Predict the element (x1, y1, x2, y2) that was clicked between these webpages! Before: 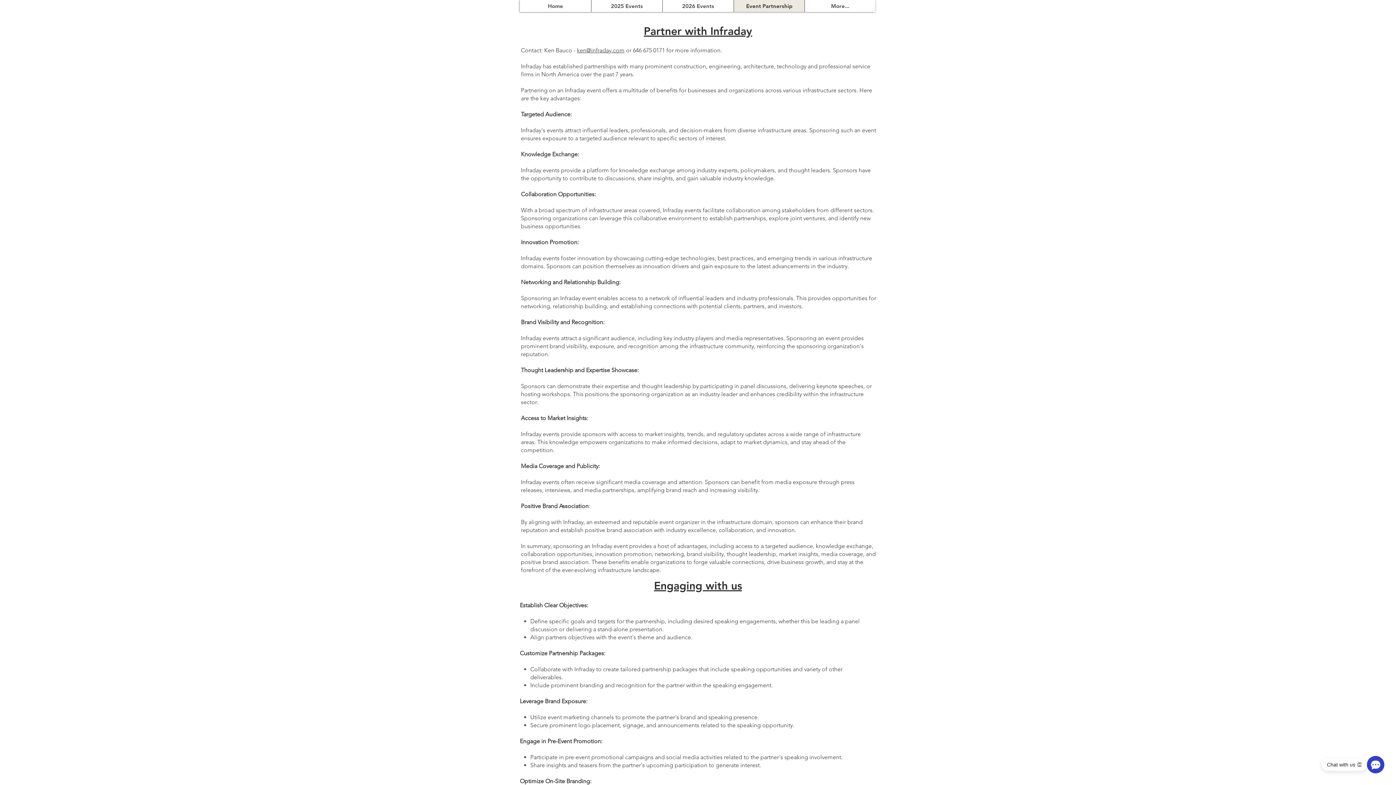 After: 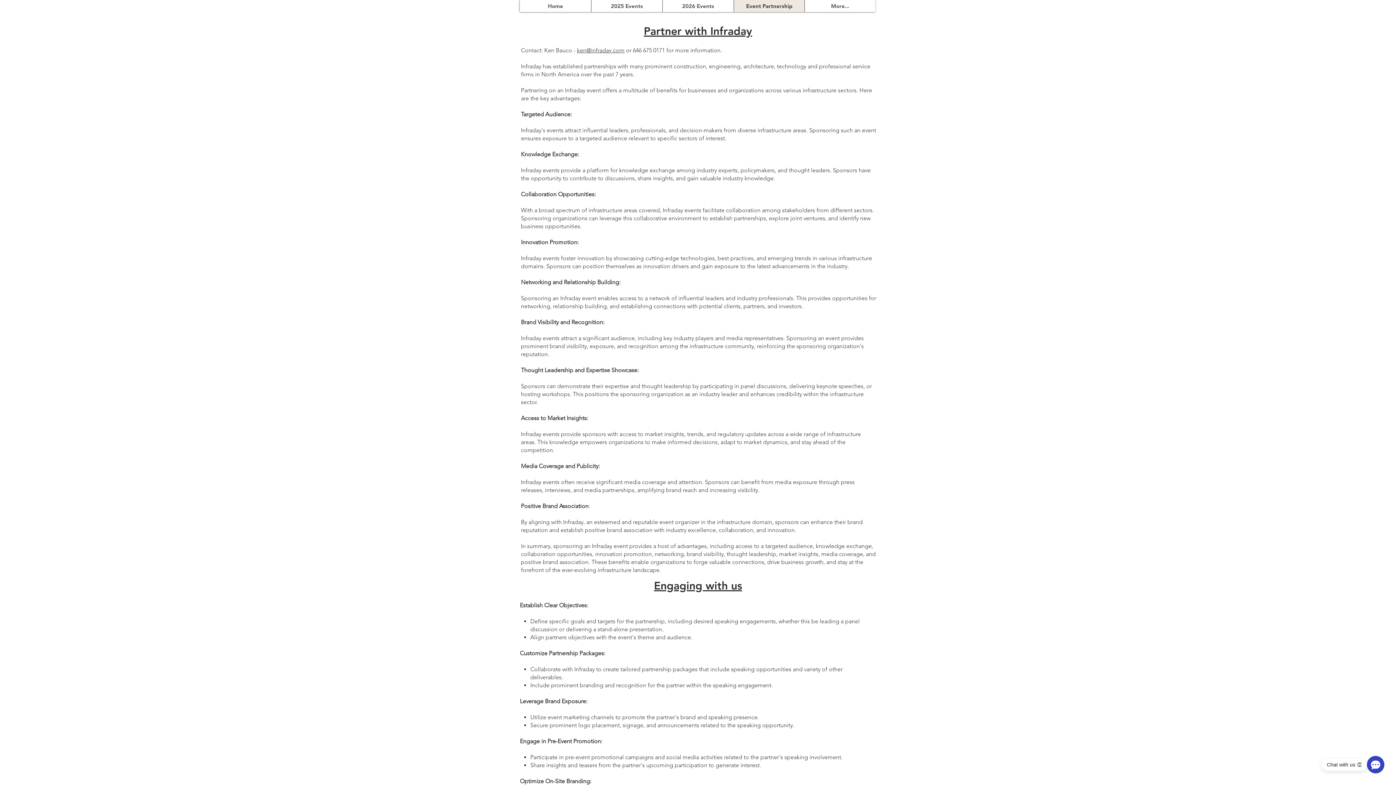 Action: label: ken@infraday.com bbox: (577, 46, 624, 53)